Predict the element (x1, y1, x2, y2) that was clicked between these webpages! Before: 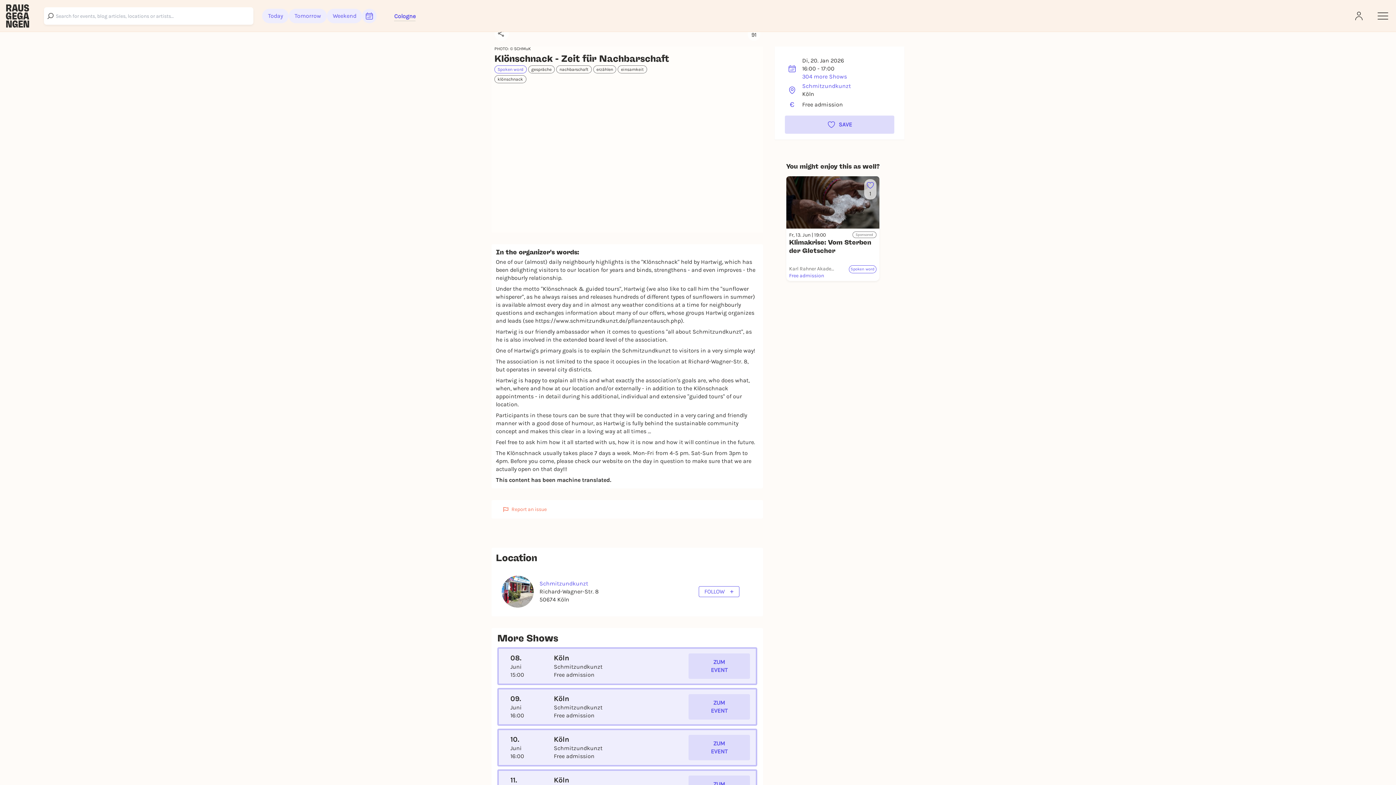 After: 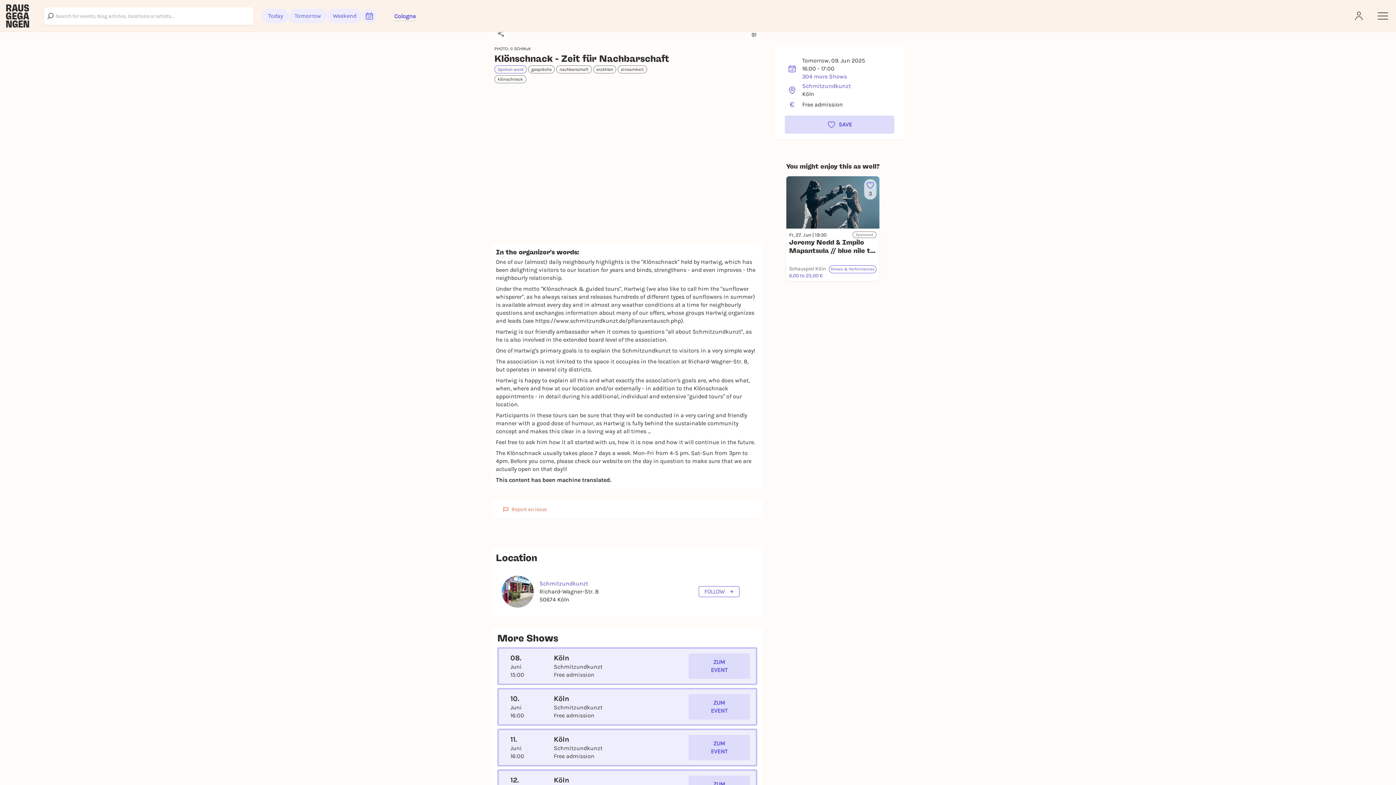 Action: label: 09.
Juni
16:00 bbox: (504, 694, 530, 720)